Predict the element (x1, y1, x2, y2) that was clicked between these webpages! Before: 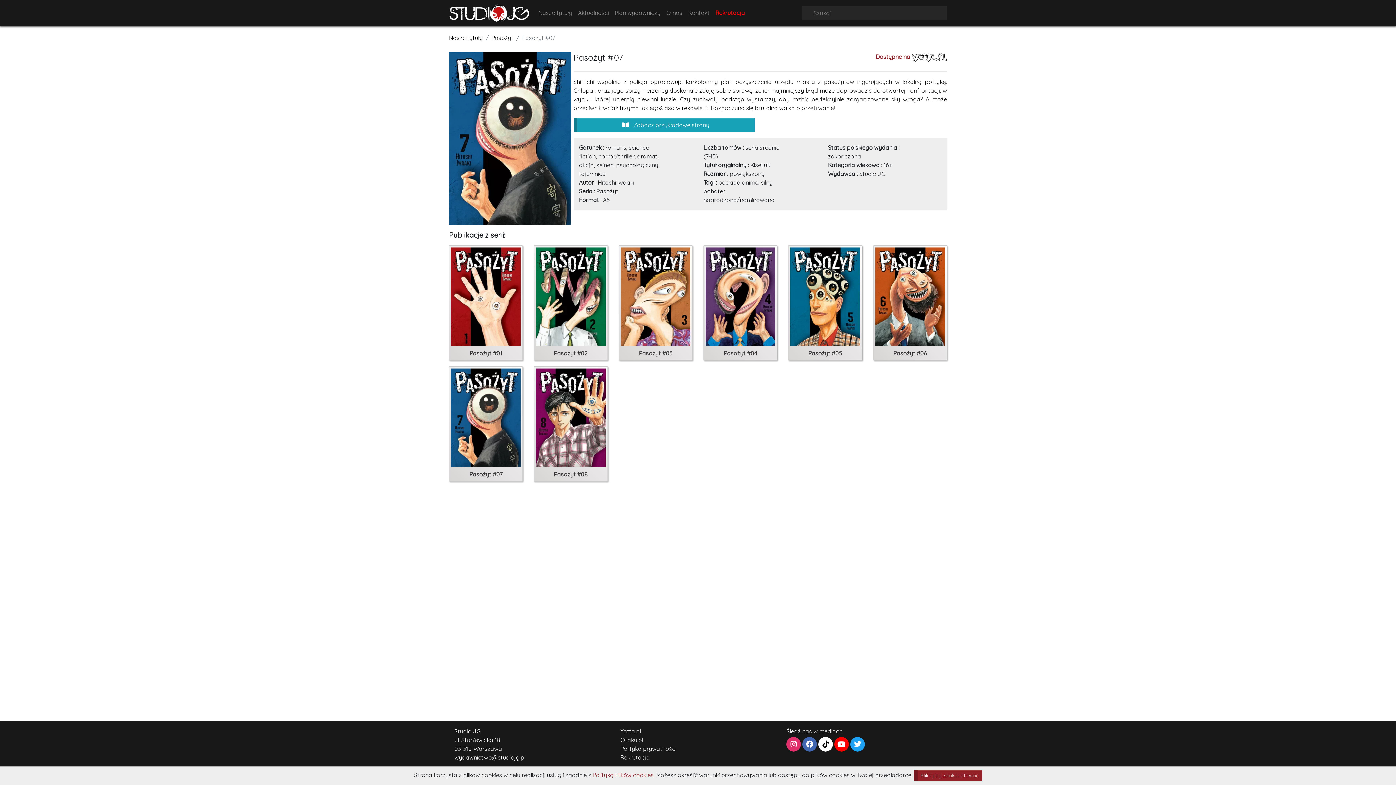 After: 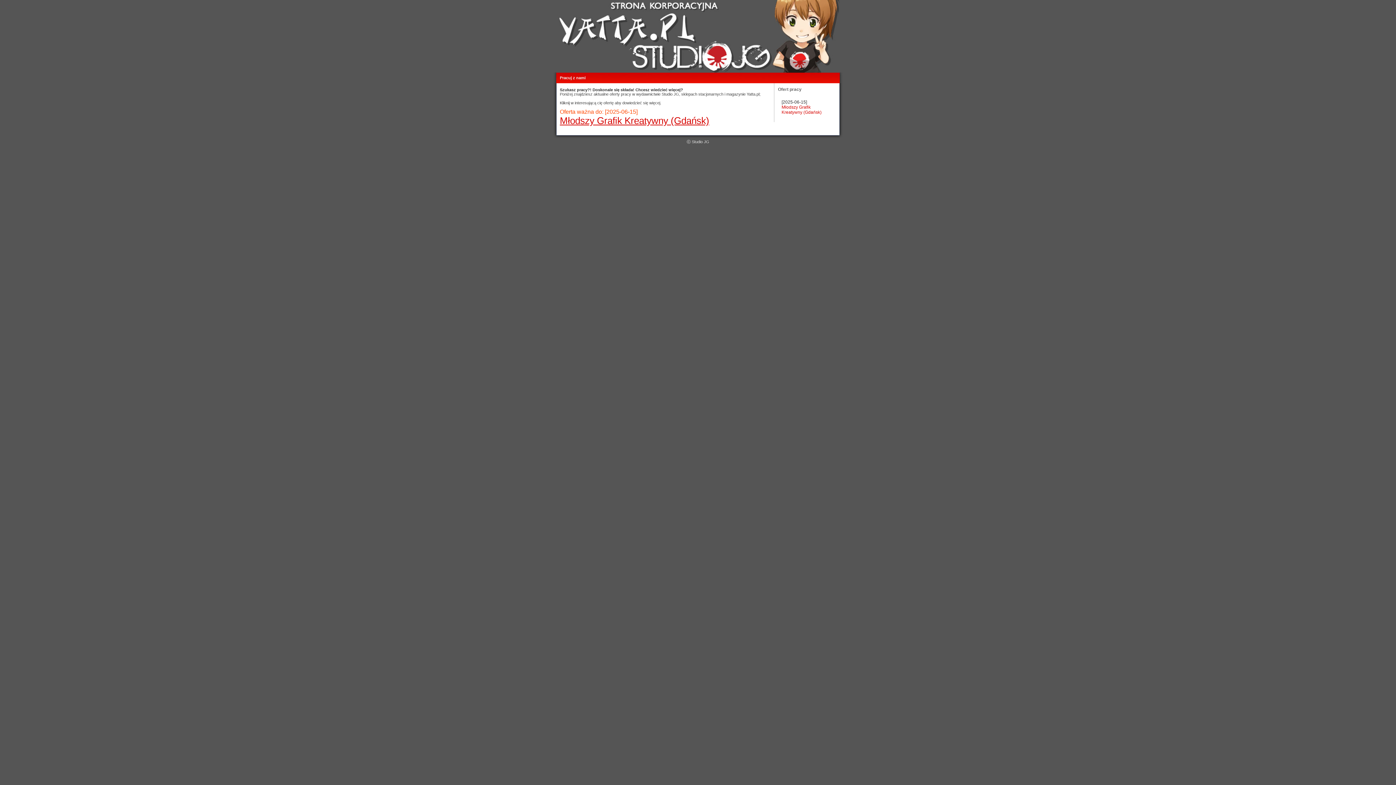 Action: label: Rekrutacja bbox: (620, 753, 775, 762)